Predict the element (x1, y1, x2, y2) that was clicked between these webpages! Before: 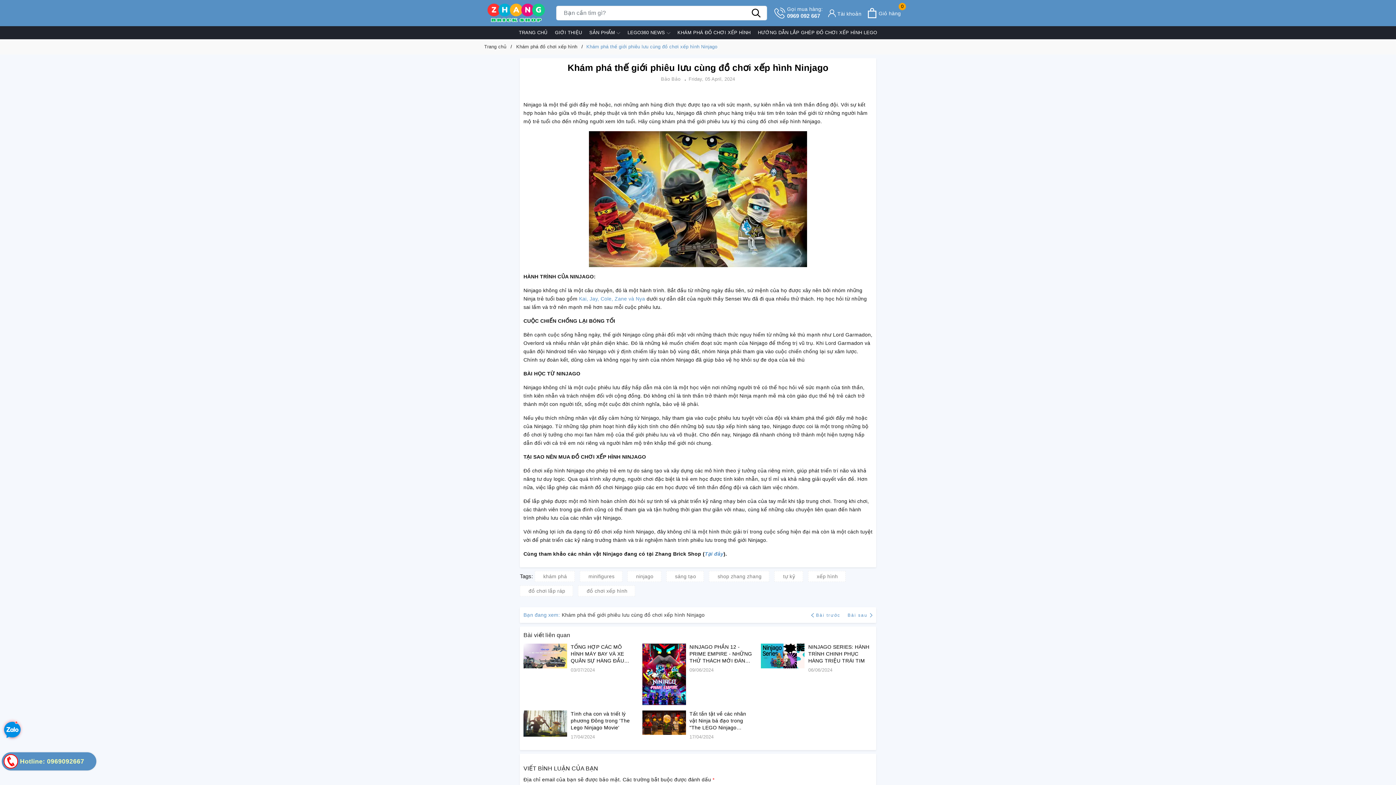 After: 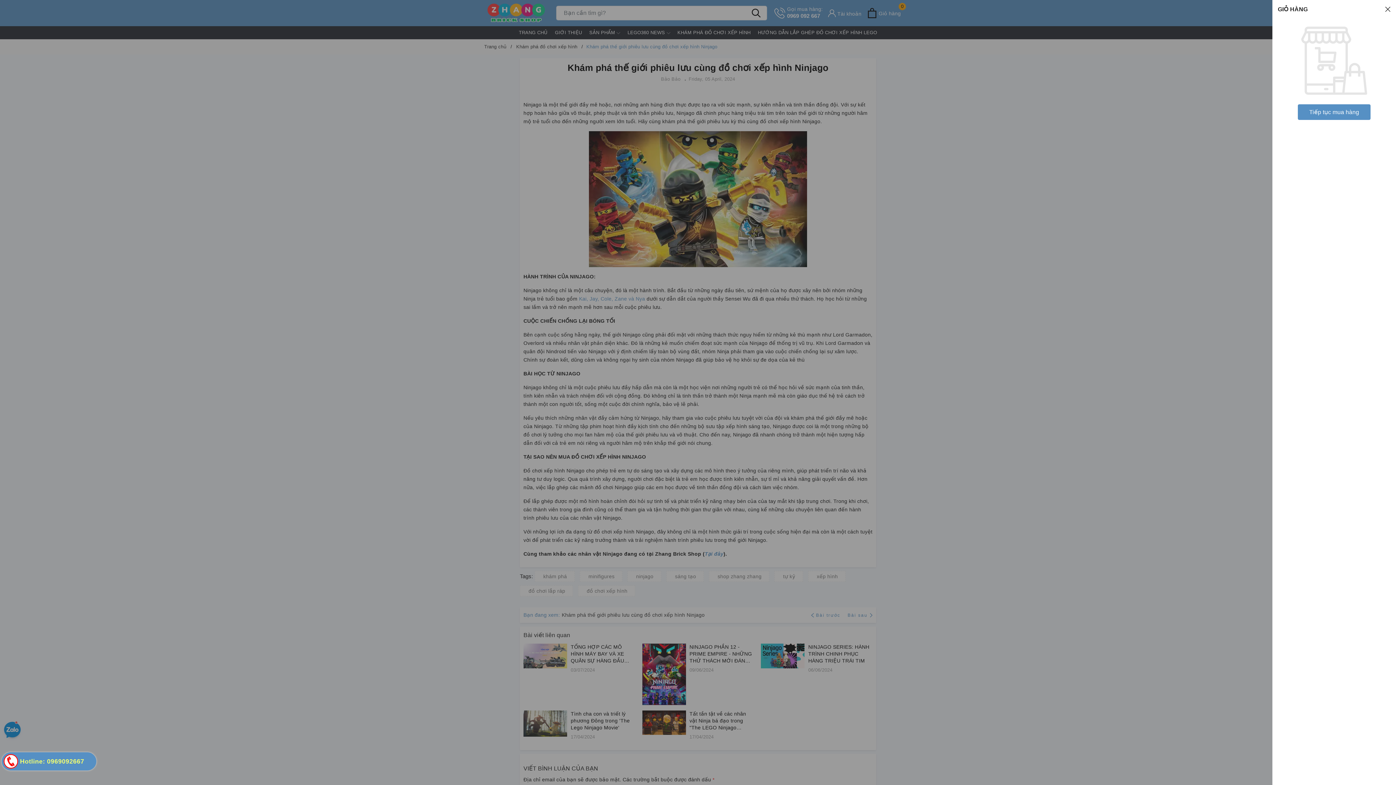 Action: bbox: (867, 8, 901, 18) label: Xem giỏ hàng